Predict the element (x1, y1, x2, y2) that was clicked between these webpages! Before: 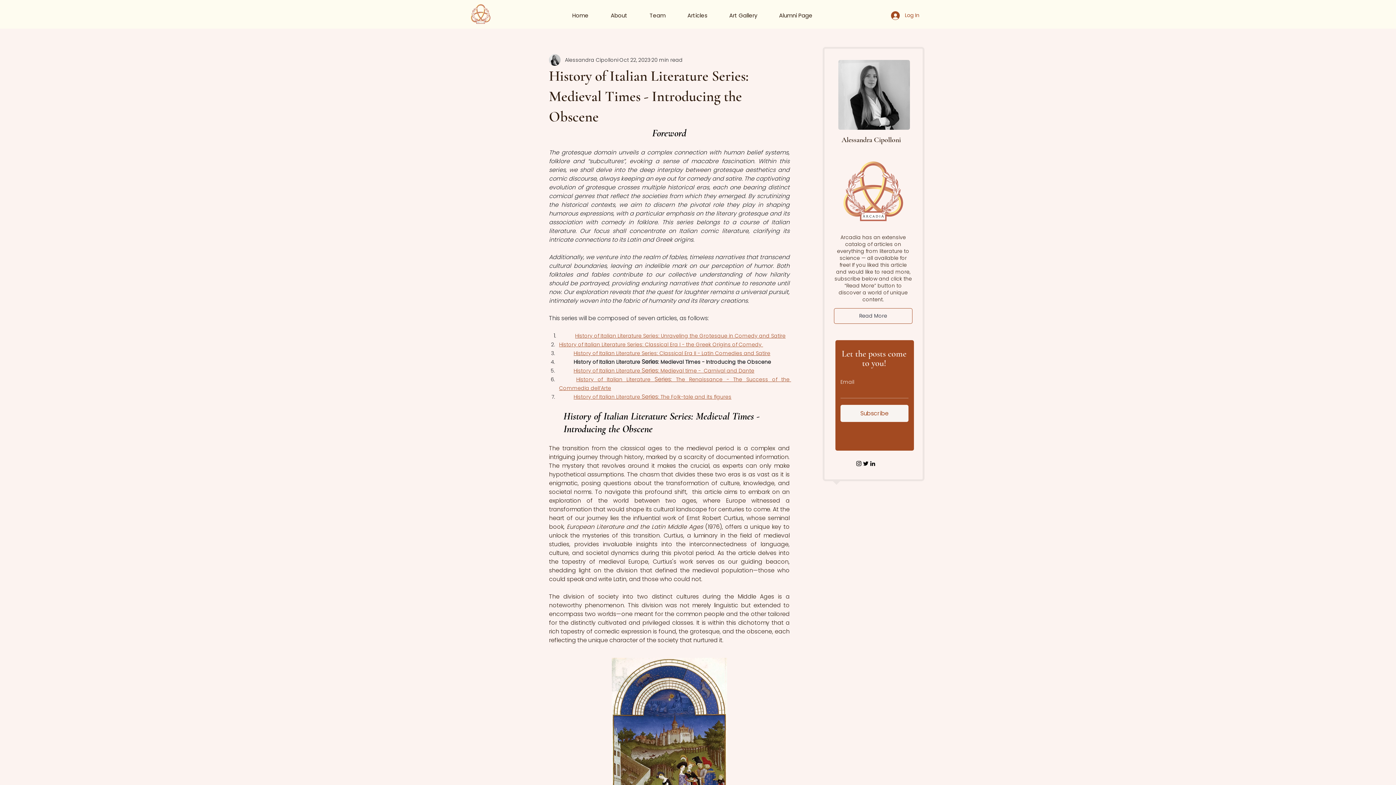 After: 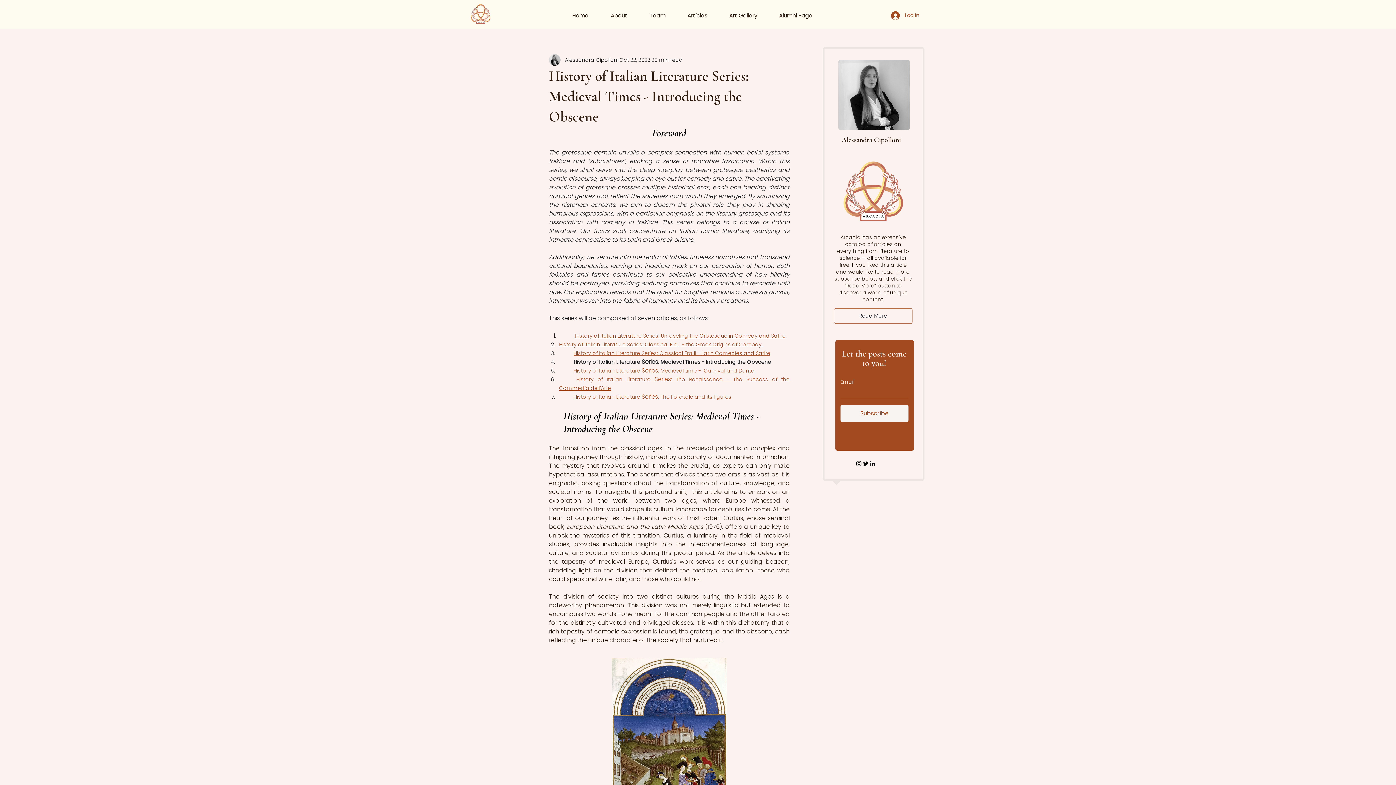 Action: label: Instagram bbox: (855, 460, 862, 467)